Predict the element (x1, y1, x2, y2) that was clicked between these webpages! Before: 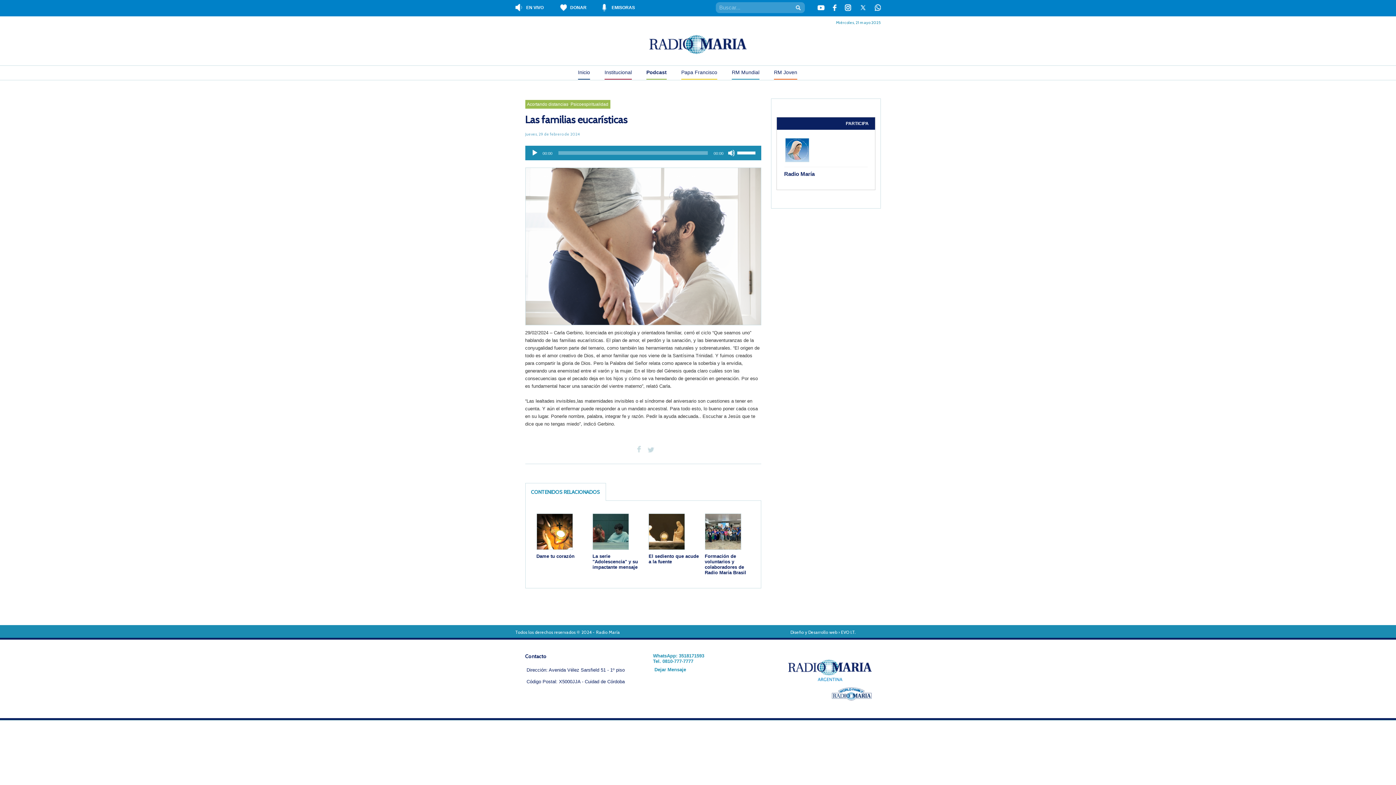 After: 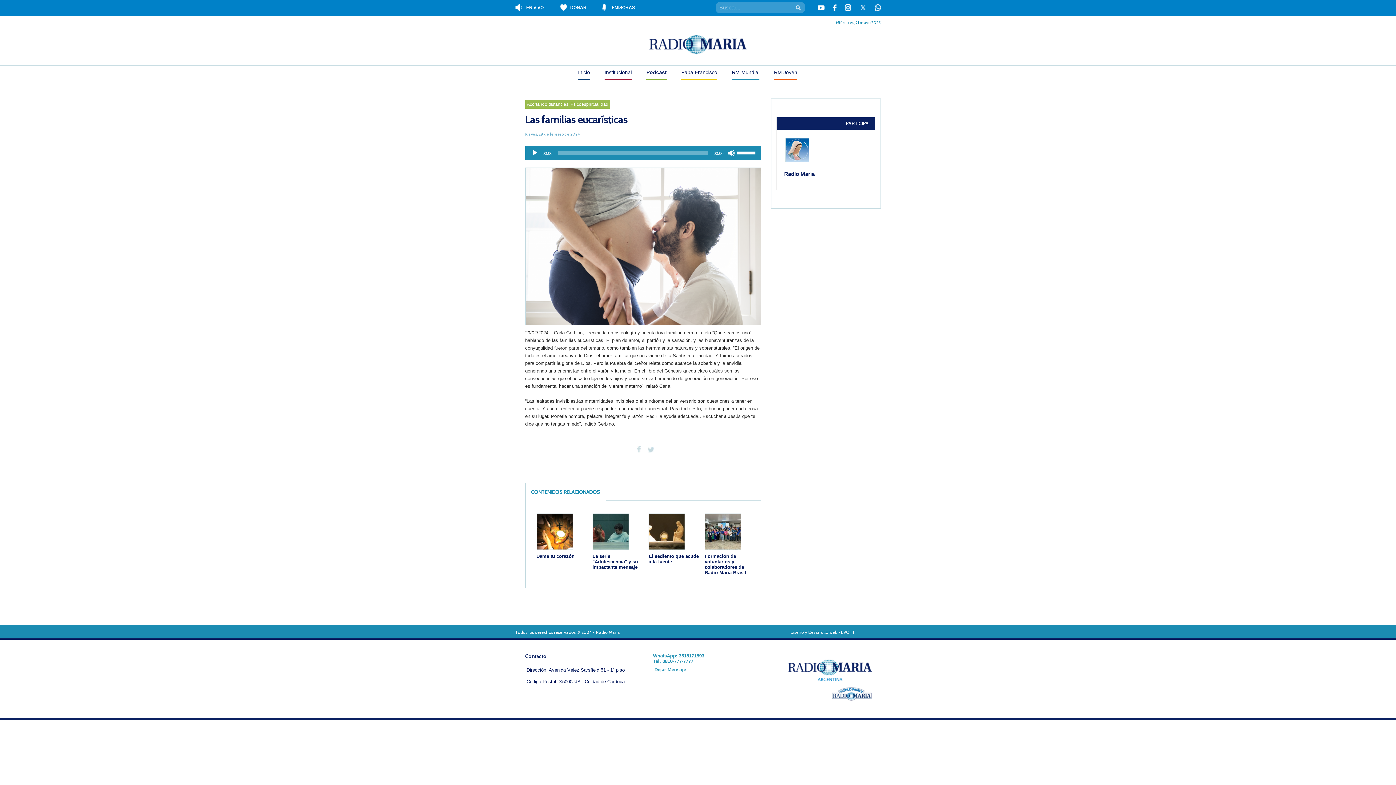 Action: bbox: (874, 0, 880, 14)